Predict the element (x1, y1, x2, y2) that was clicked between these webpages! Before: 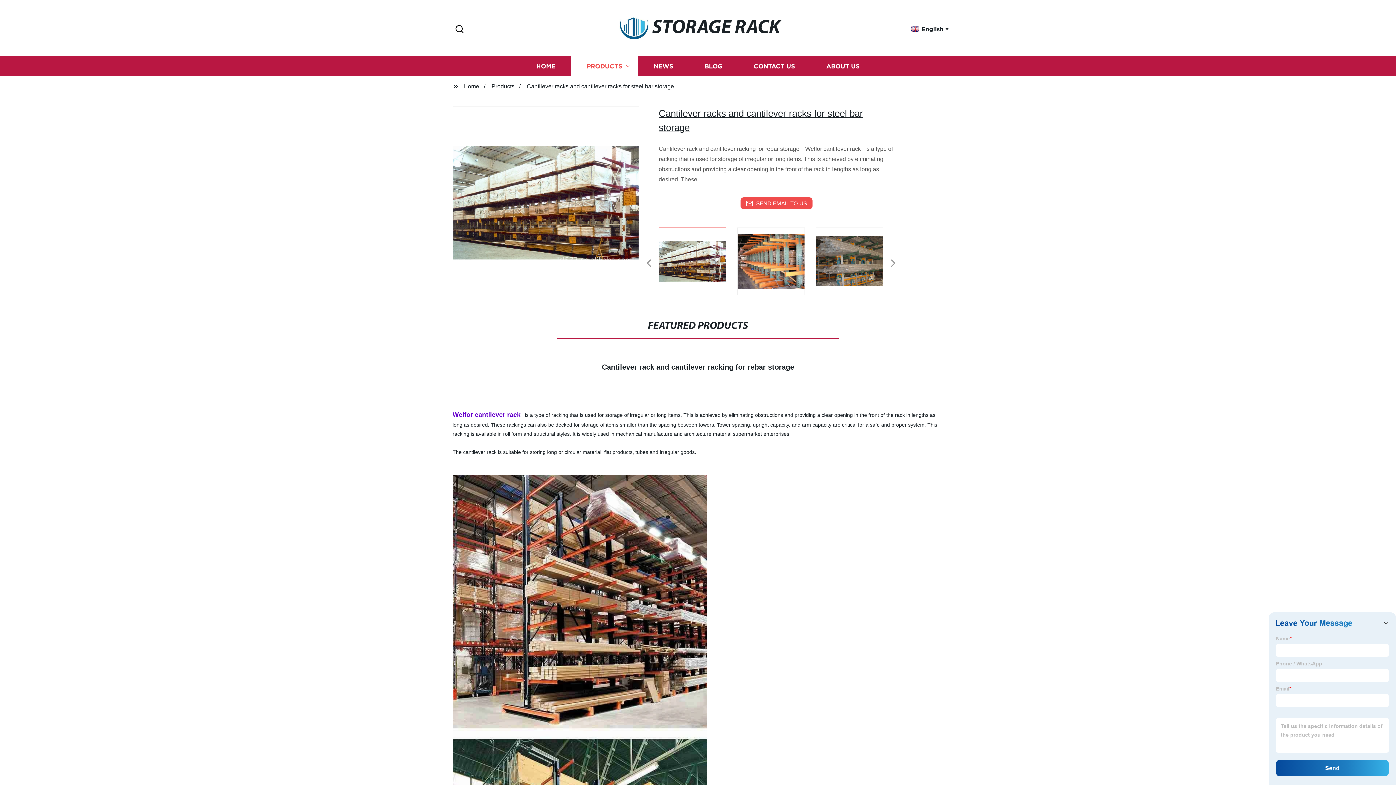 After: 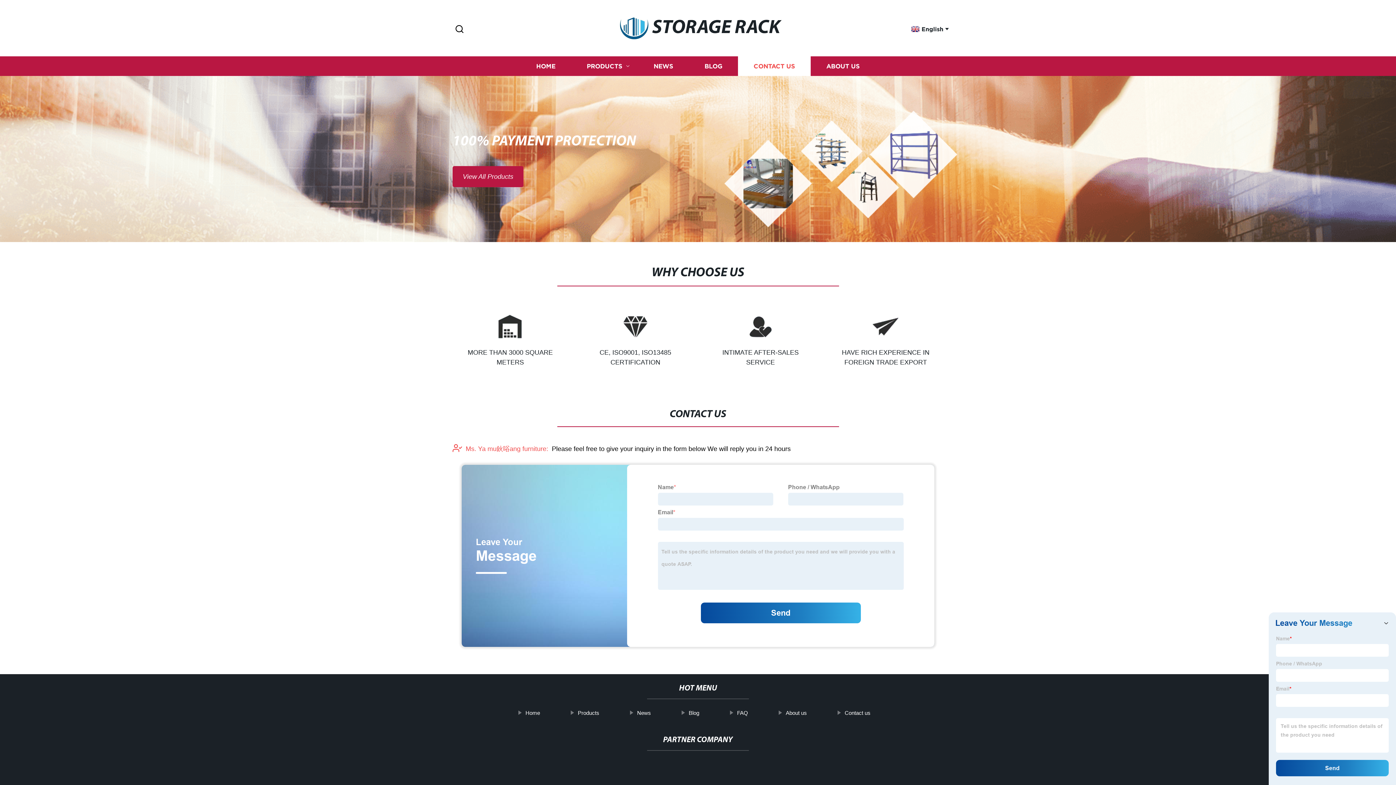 Action: bbox: (738, 56, 810, 76) label: CONTACT US